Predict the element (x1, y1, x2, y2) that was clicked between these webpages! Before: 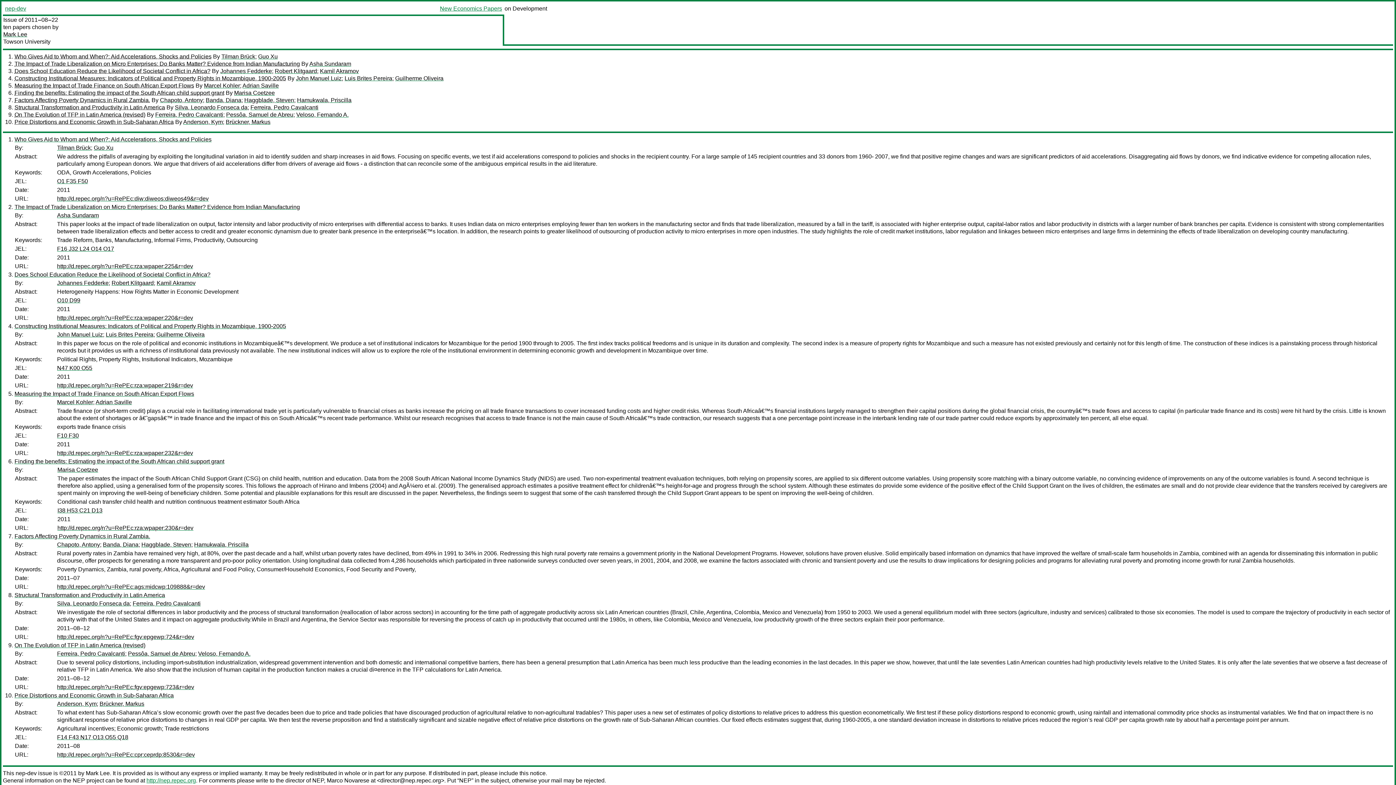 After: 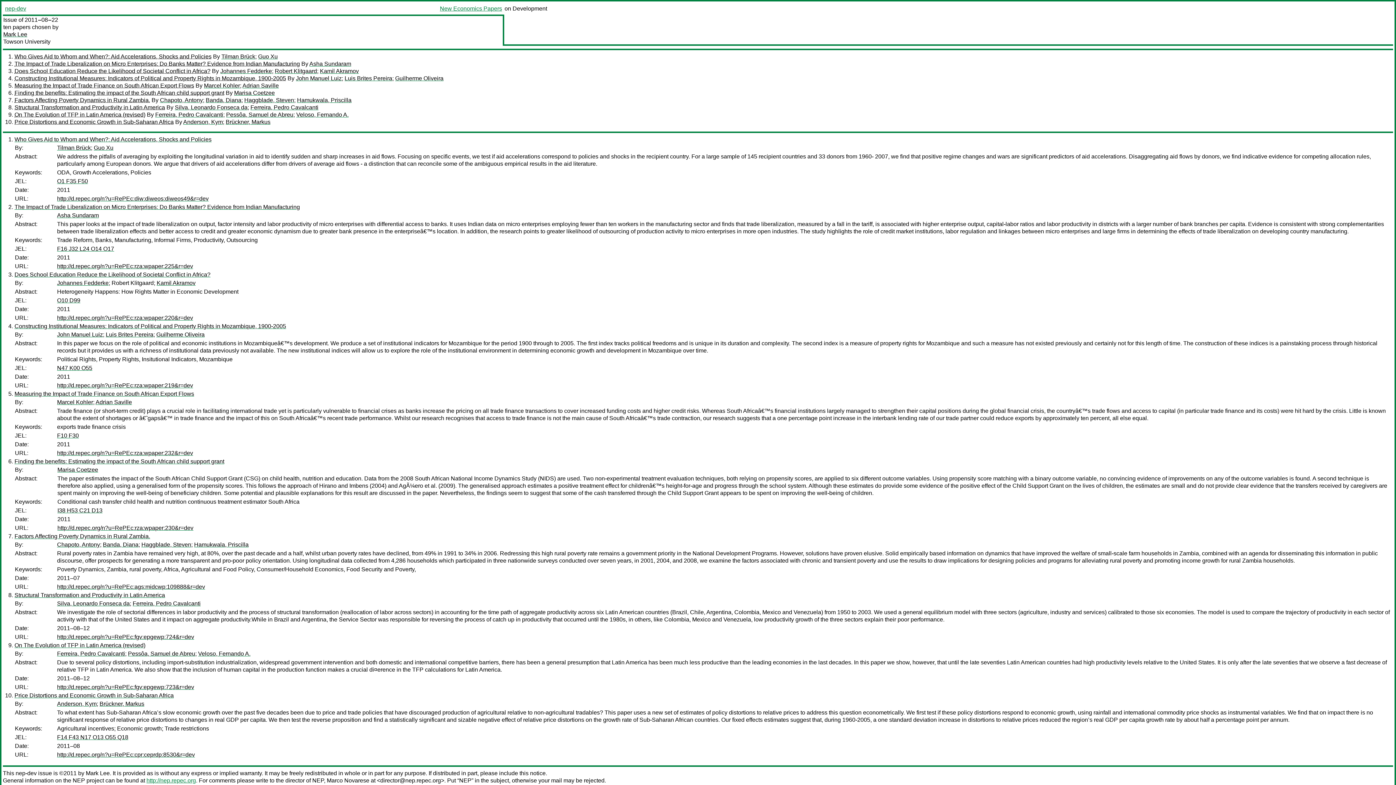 Action: label: Robert Klitgaard bbox: (111, 280, 153, 286)